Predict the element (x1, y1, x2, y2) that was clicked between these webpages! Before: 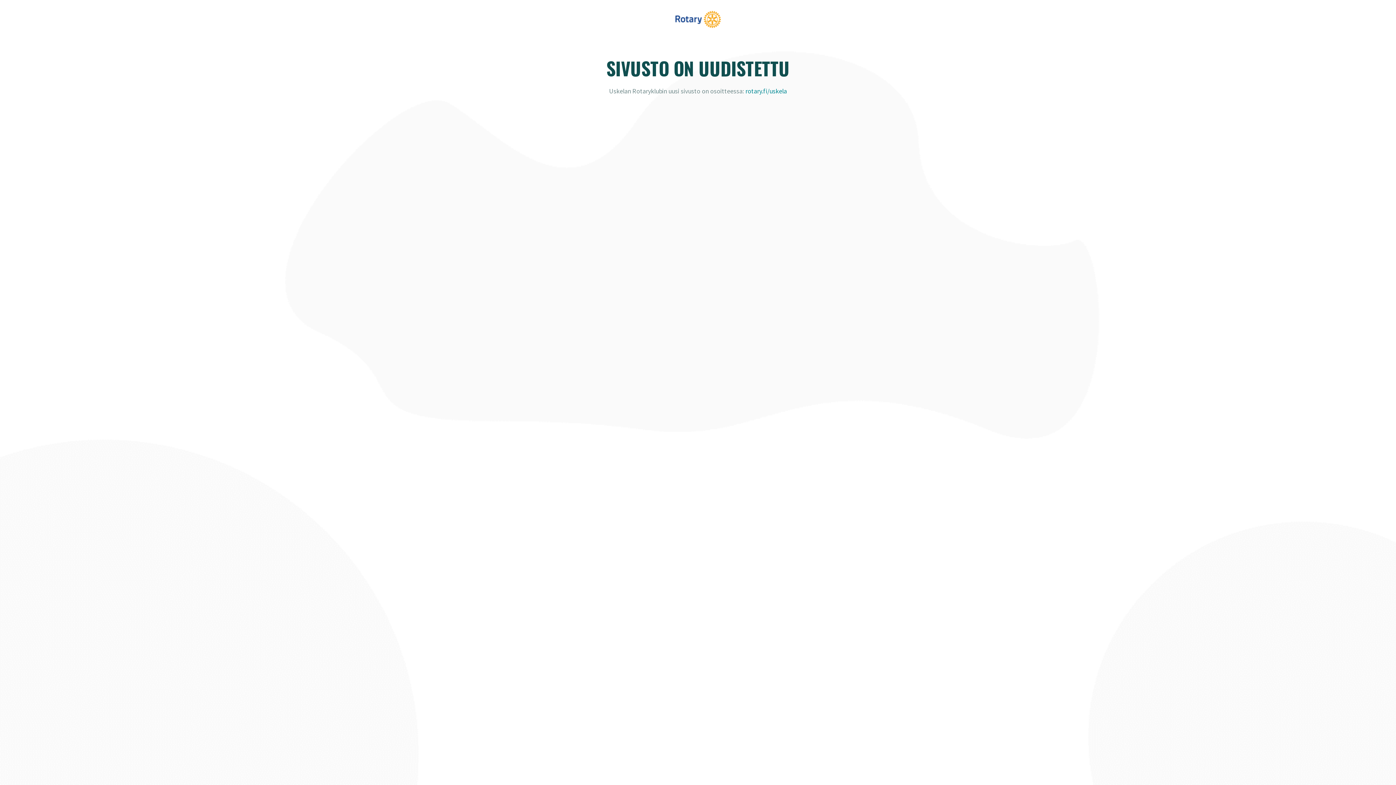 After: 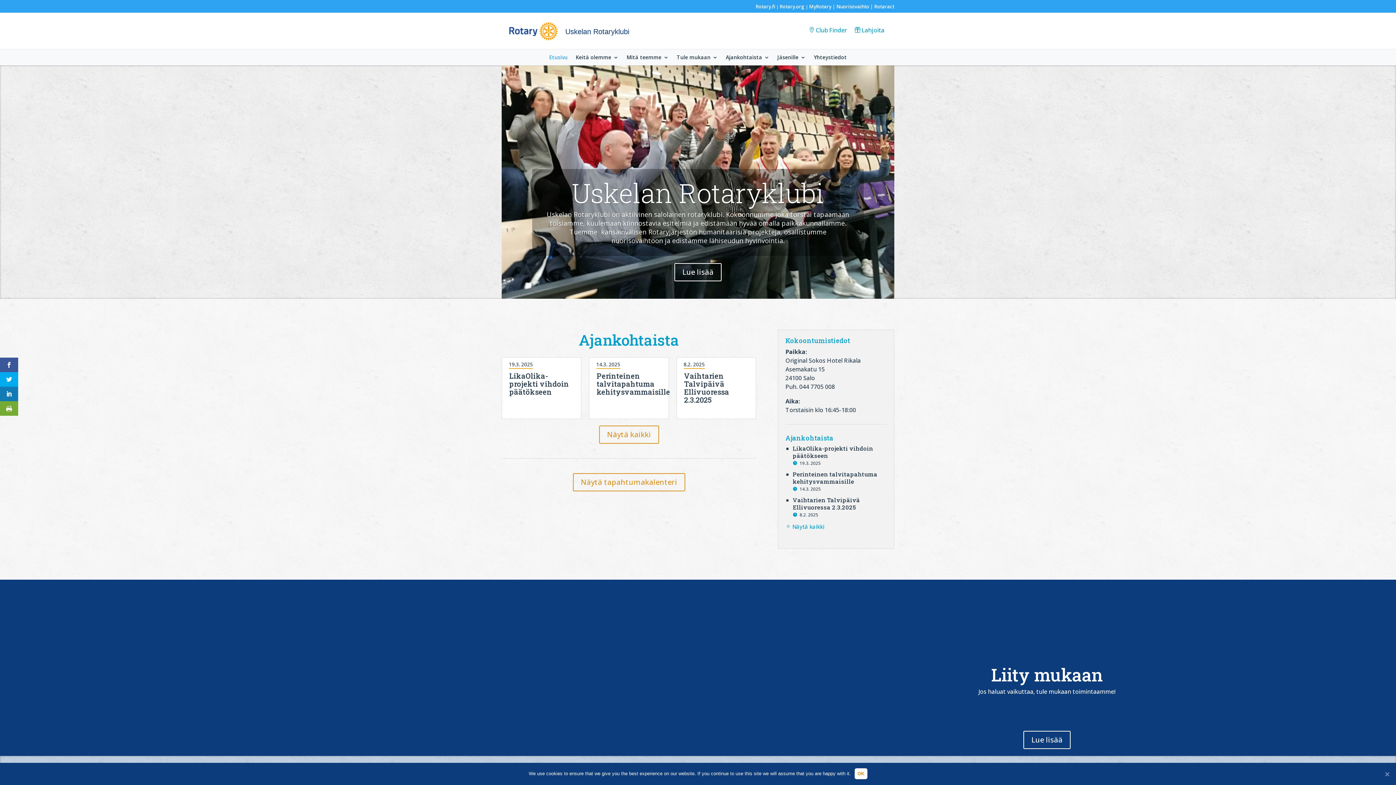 Action: label: rotary.fi/uskela bbox: (745, 86, 787, 95)